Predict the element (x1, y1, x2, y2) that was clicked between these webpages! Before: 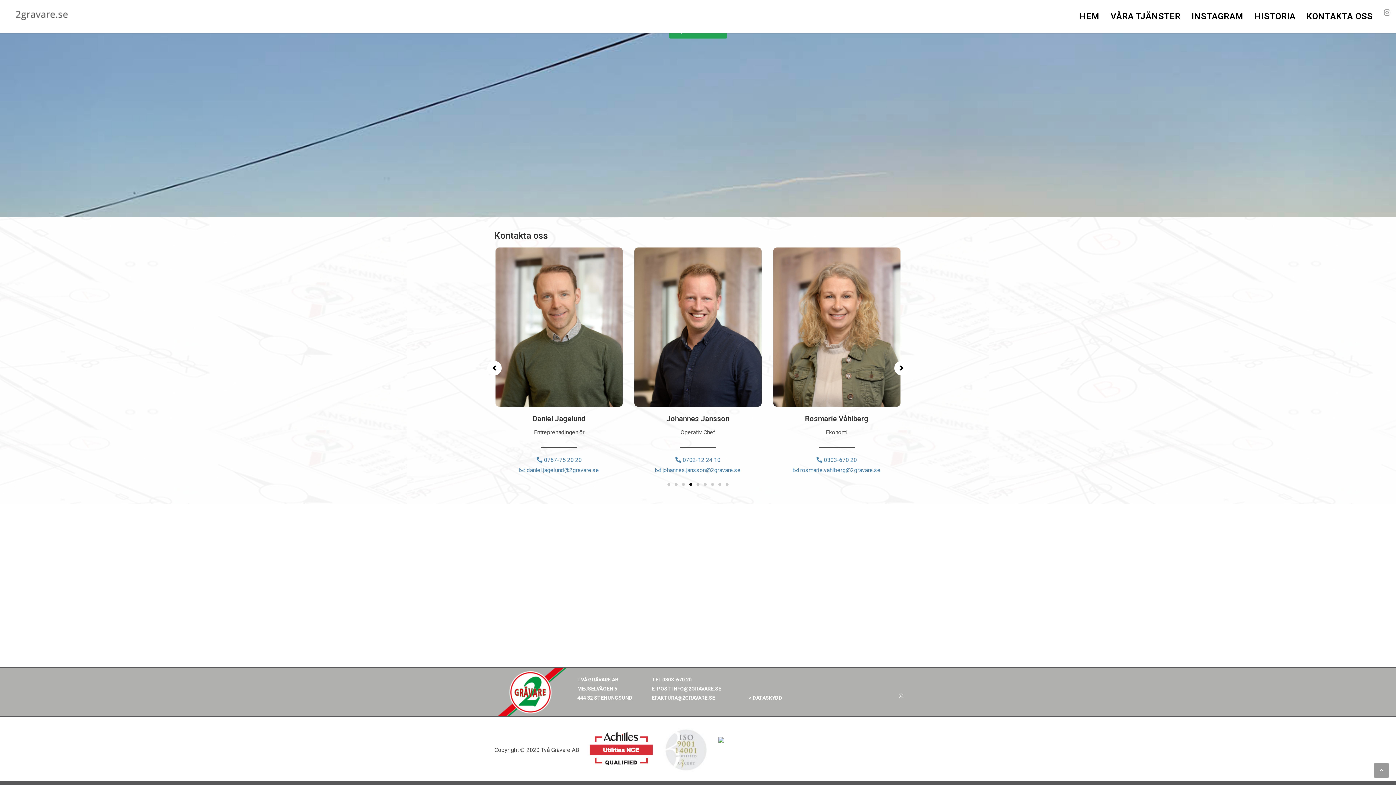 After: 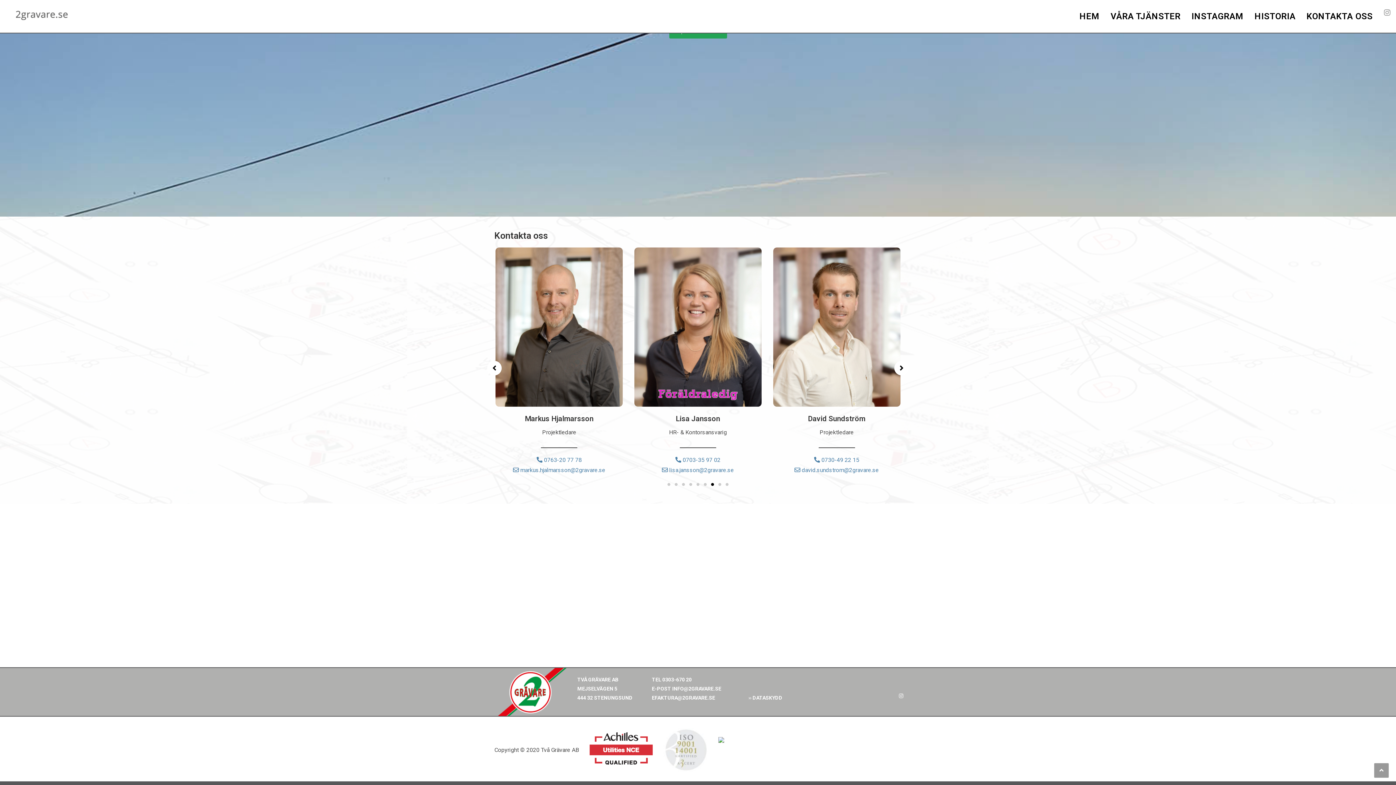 Action: label: Go to slide 2 bbox: (674, 483, 677, 486)